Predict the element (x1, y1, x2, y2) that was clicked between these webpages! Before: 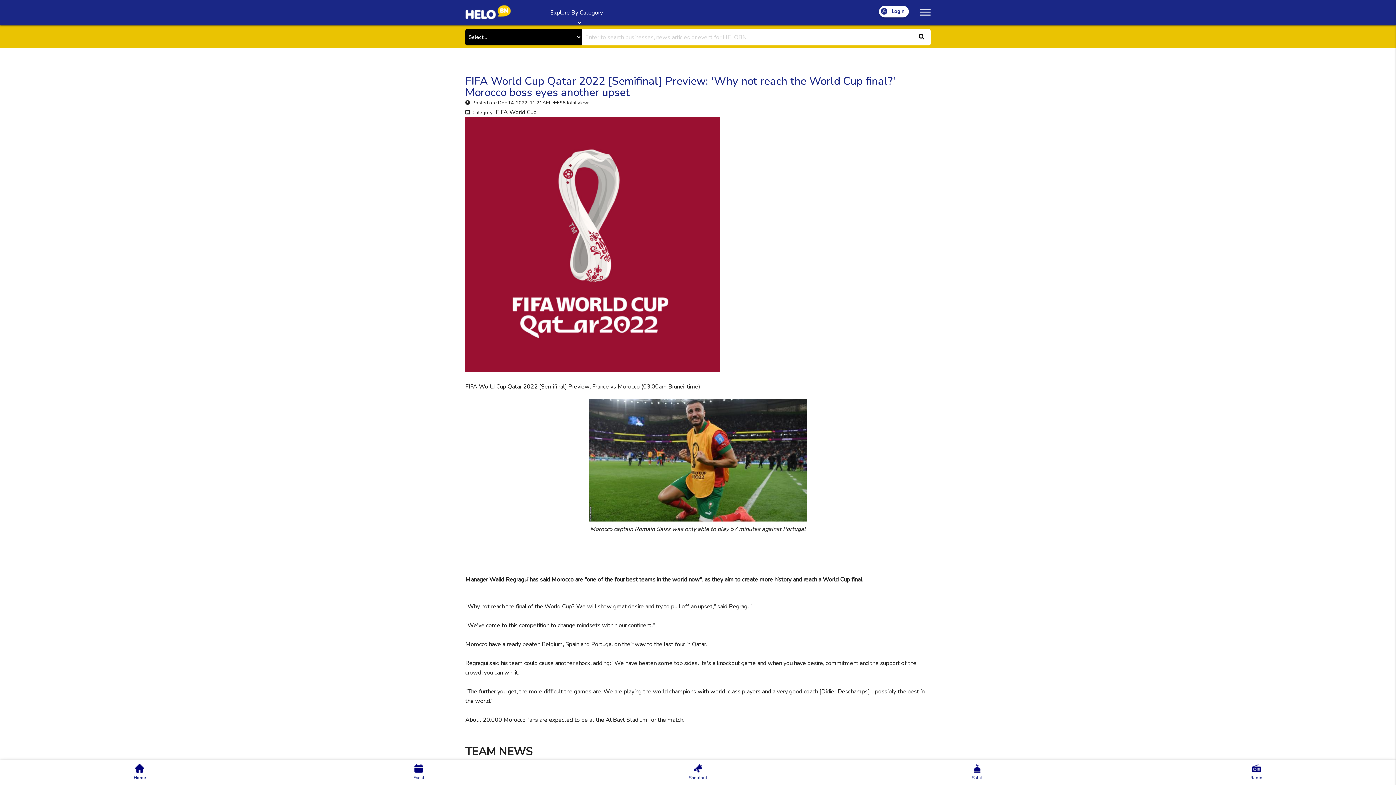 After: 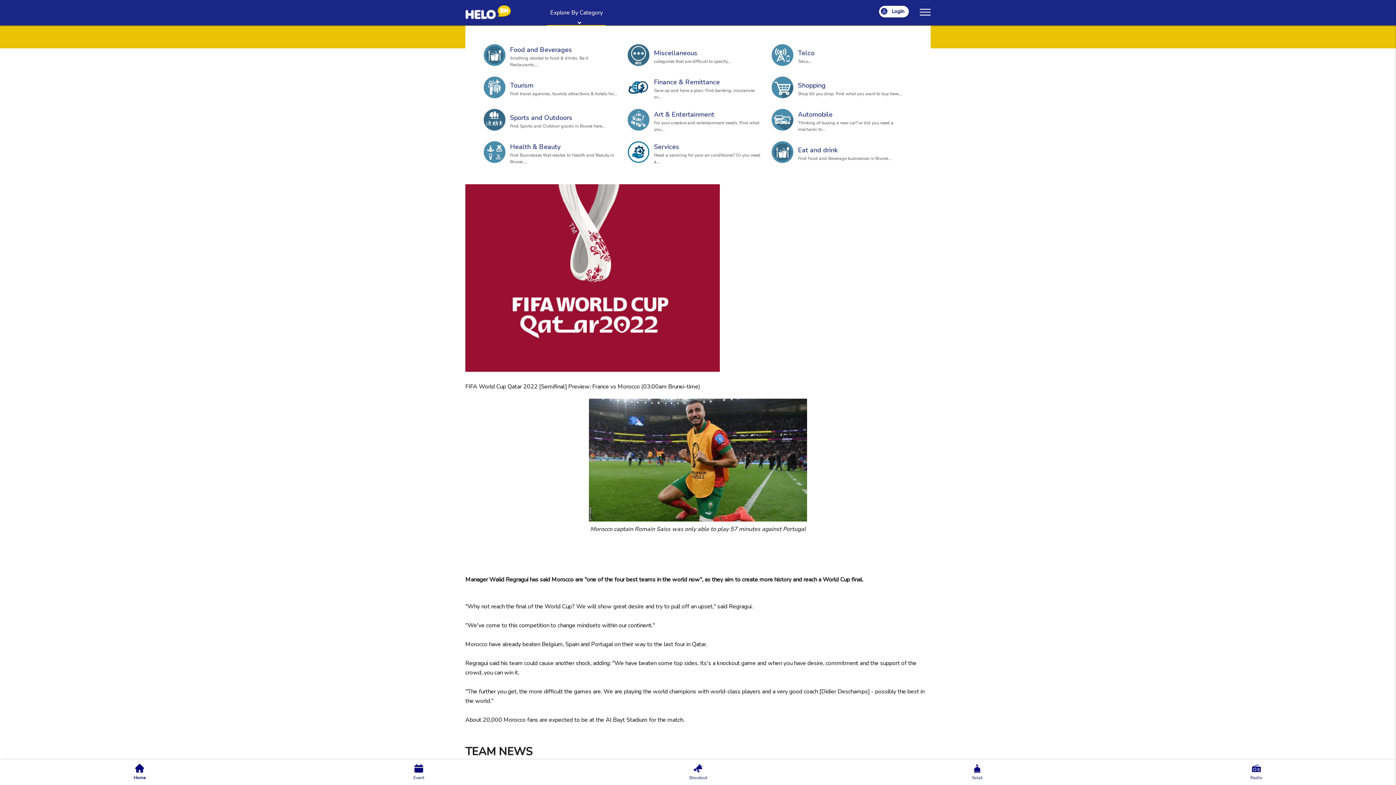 Action: bbox: (547, 5, 605, 20) label: Explore By Category